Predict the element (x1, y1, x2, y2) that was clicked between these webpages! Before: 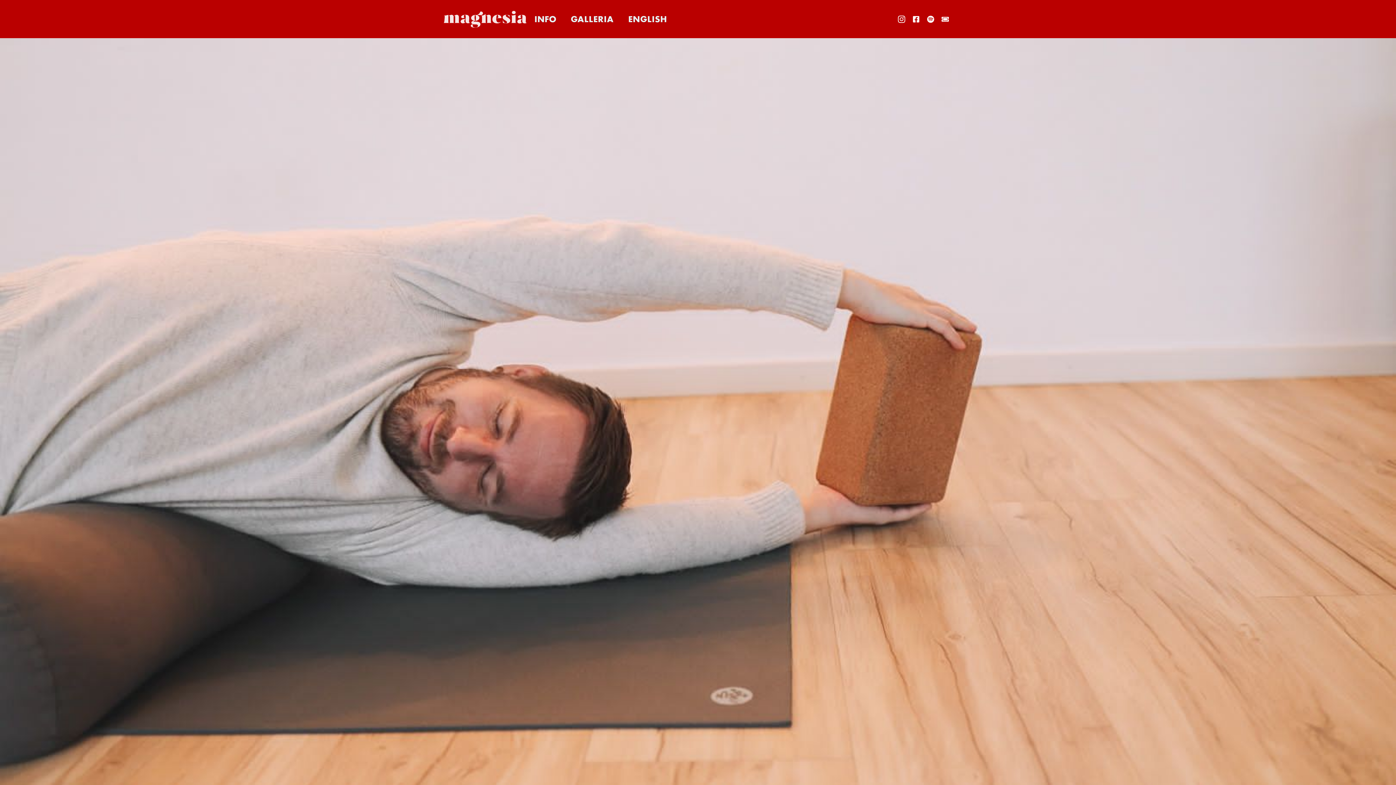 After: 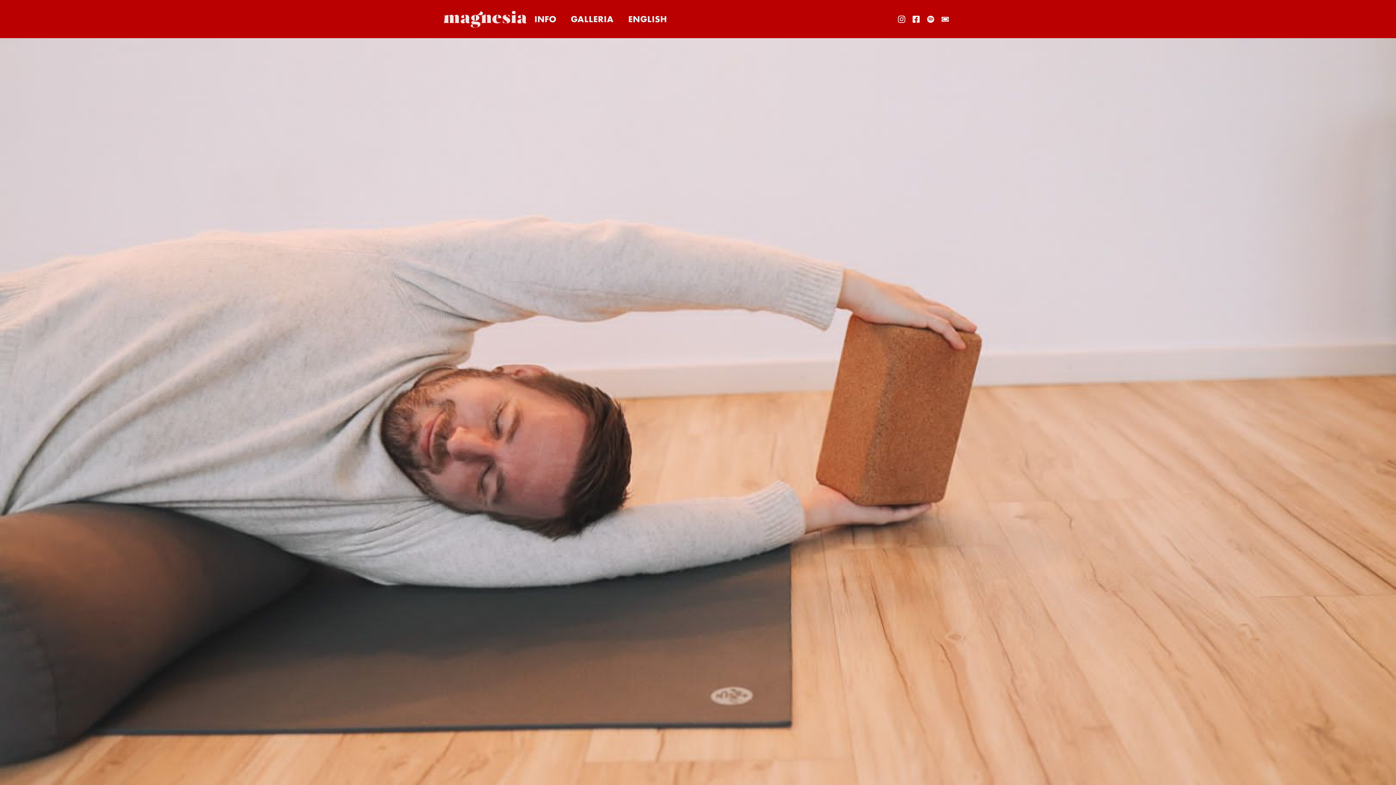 Action: label: custom bbox: (909, 11, 923, 26)